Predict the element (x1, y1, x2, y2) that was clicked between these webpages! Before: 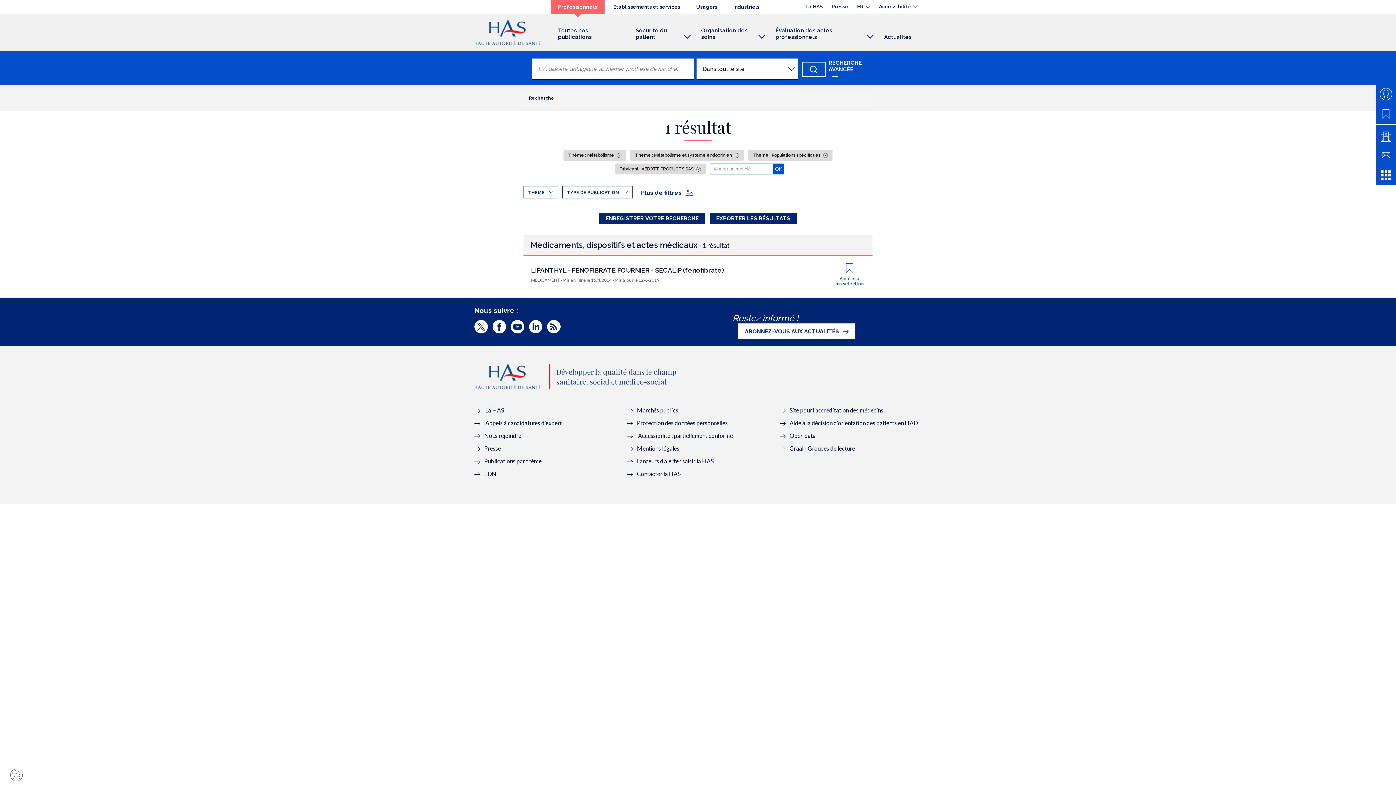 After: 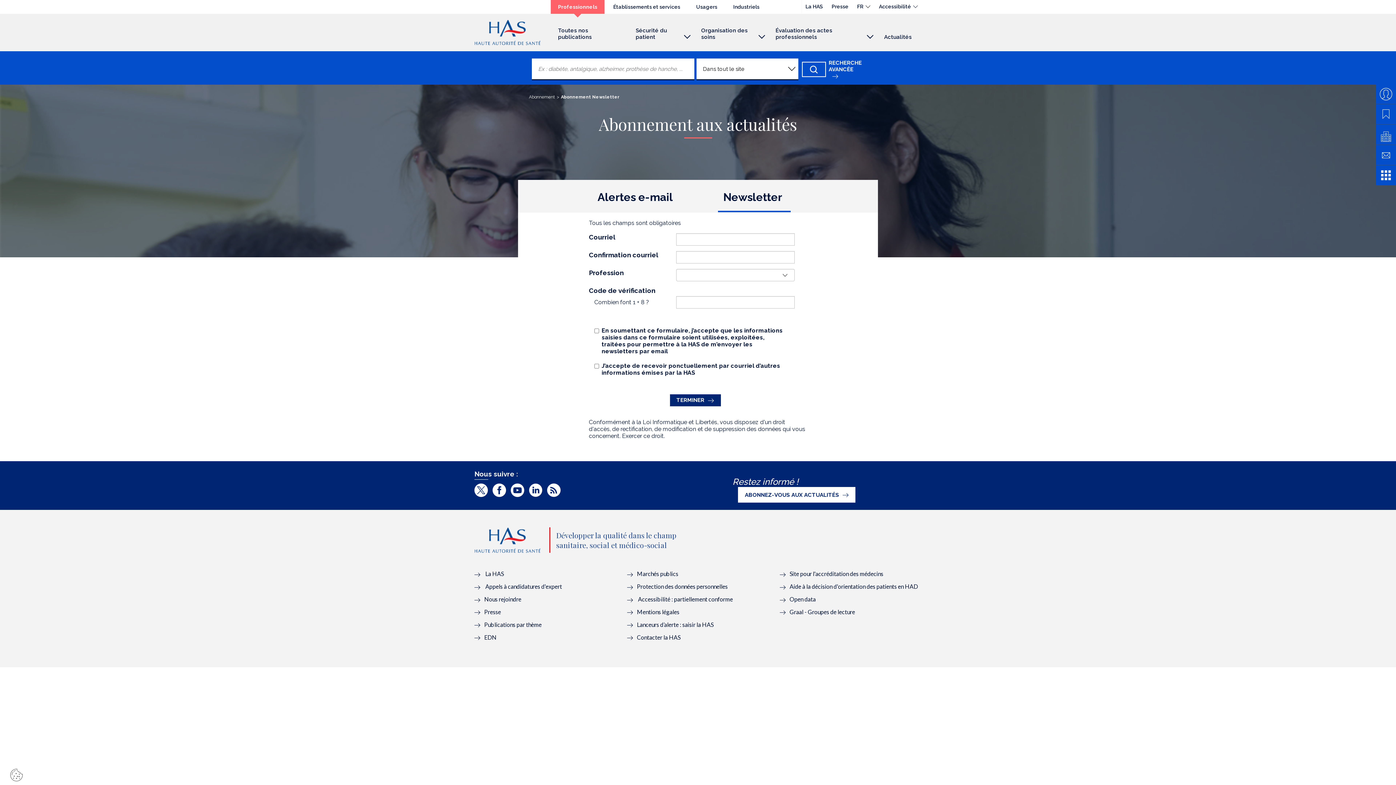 Action: label: ABONNEZ-VOUS AUX ACTUALITÉS bbox: (738, 323, 855, 339)